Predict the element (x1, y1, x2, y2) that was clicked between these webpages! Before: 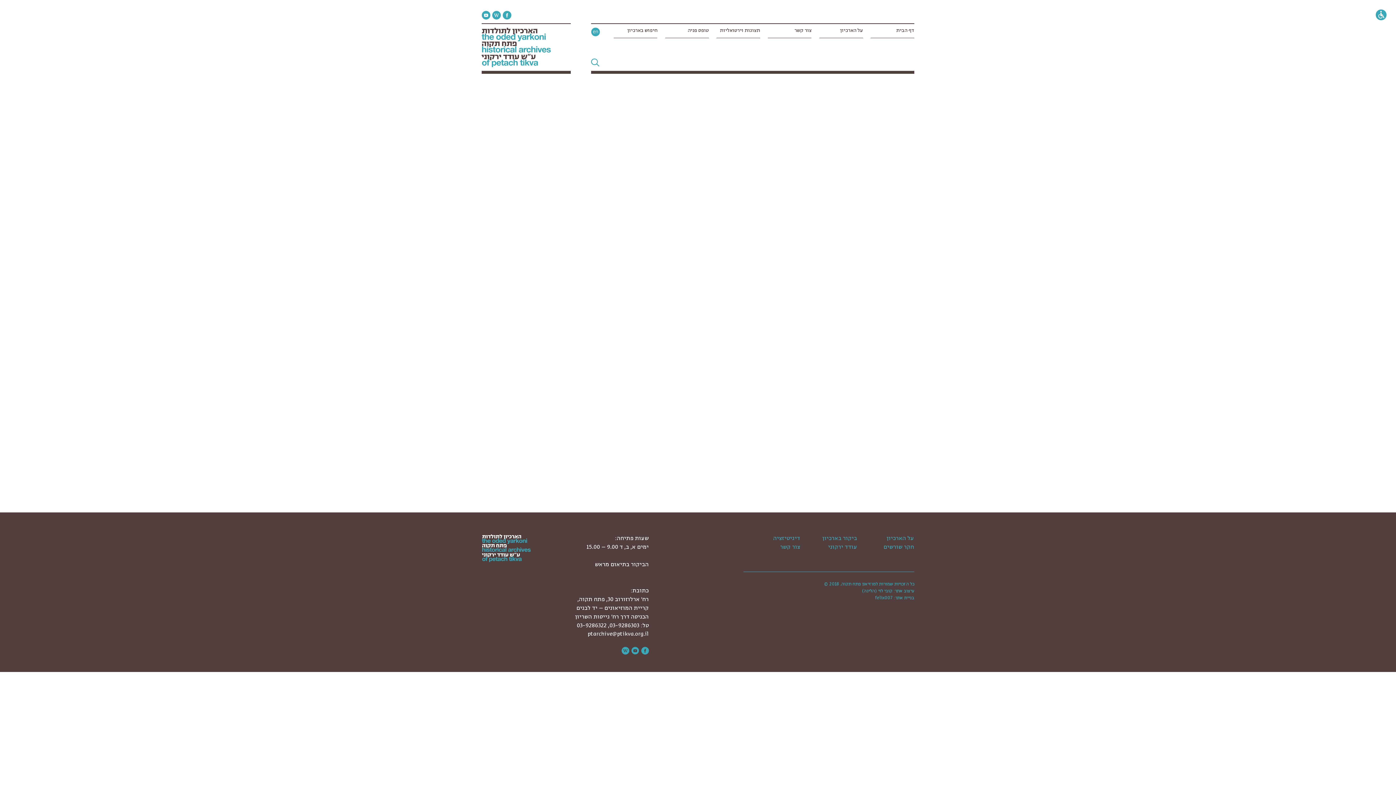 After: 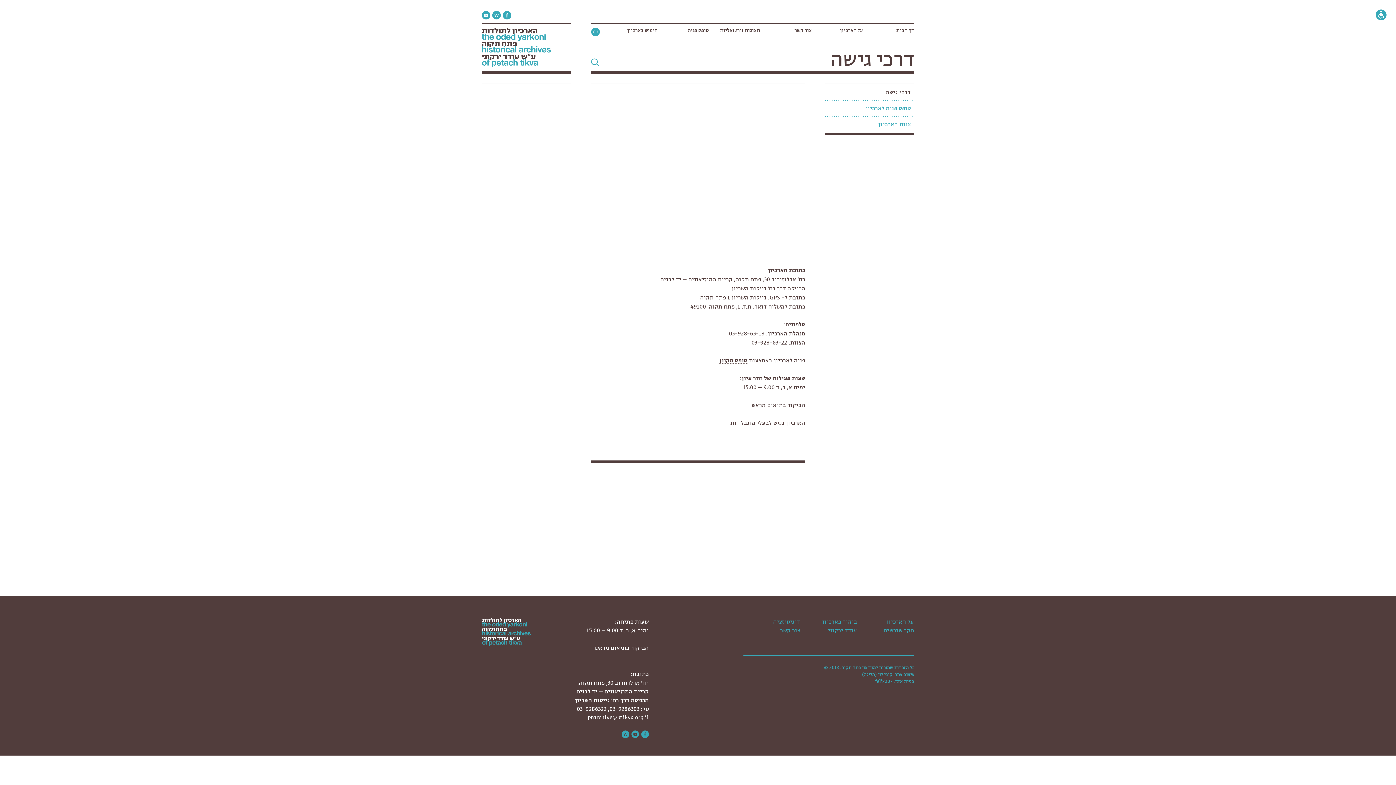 Action: label: צור קשר bbox: (768, 25, 811, 38)